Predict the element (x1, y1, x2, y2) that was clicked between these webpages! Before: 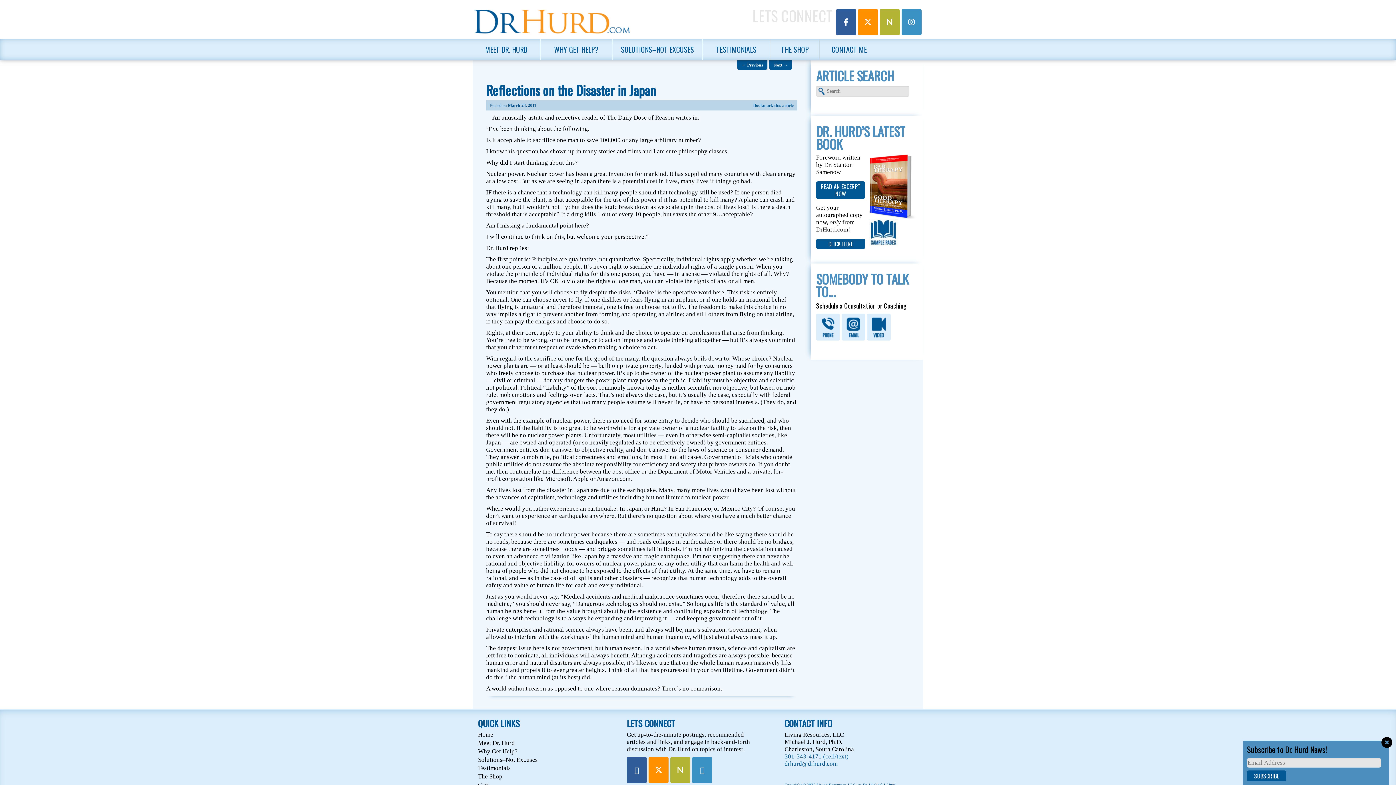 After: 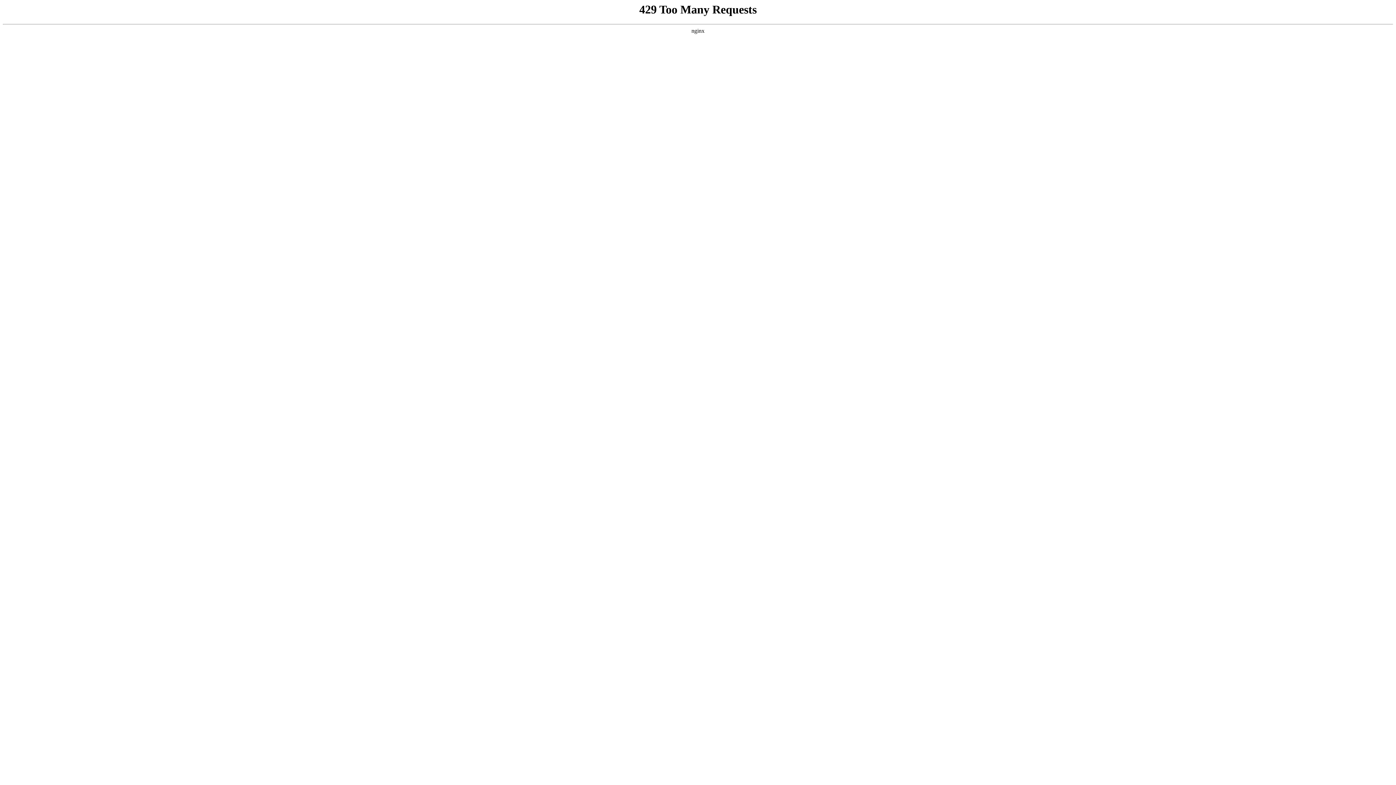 Action: bbox: (869, 182, 916, 189)